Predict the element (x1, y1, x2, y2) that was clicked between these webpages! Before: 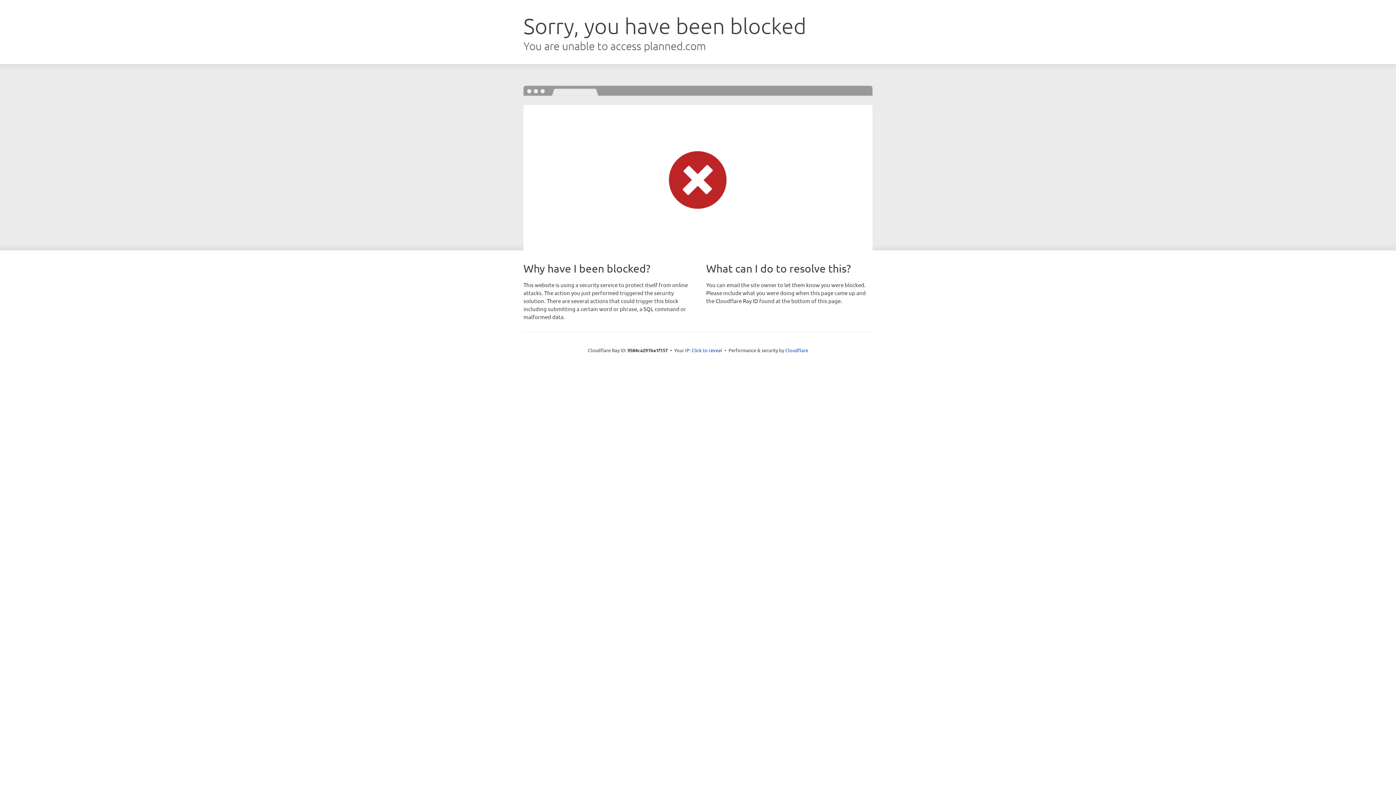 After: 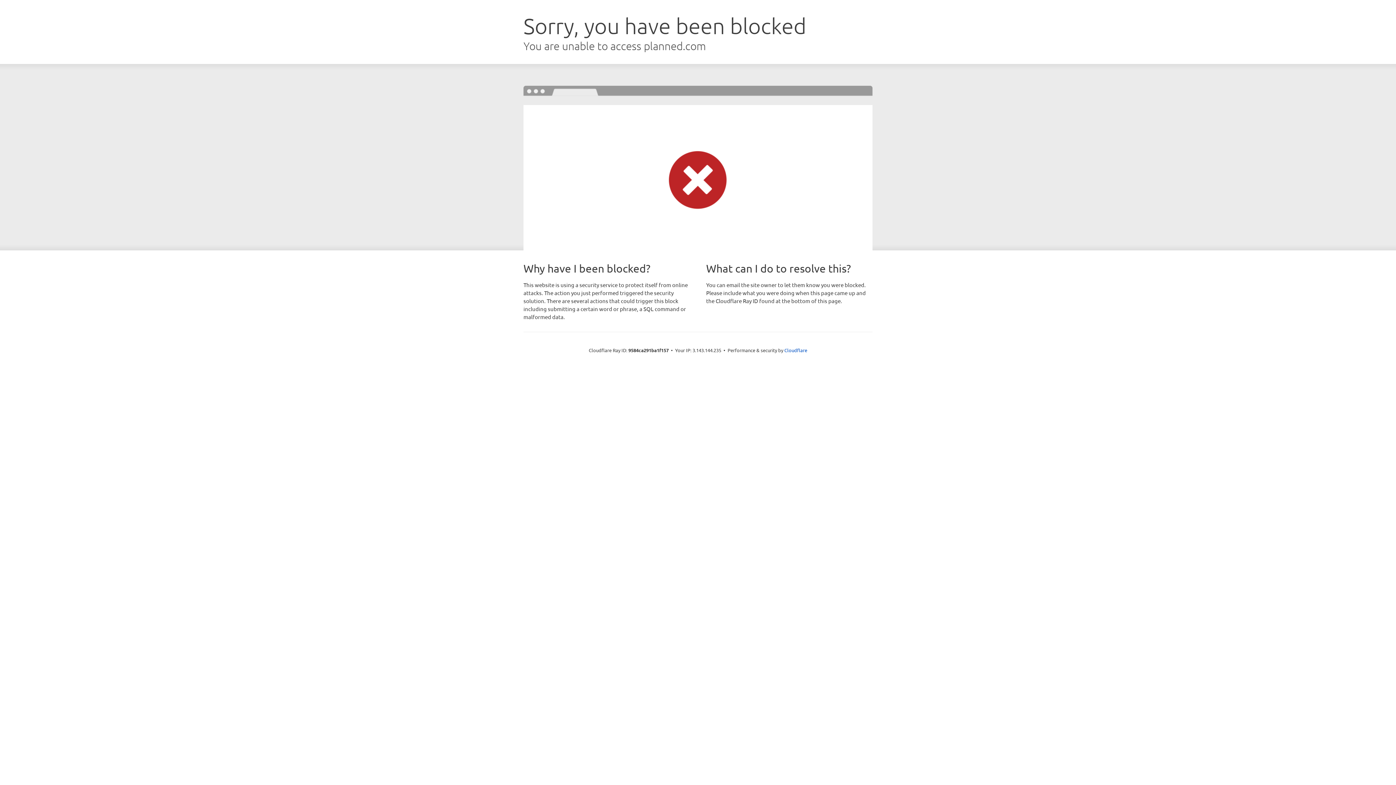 Action: bbox: (691, 346, 722, 353) label: Click to reveal